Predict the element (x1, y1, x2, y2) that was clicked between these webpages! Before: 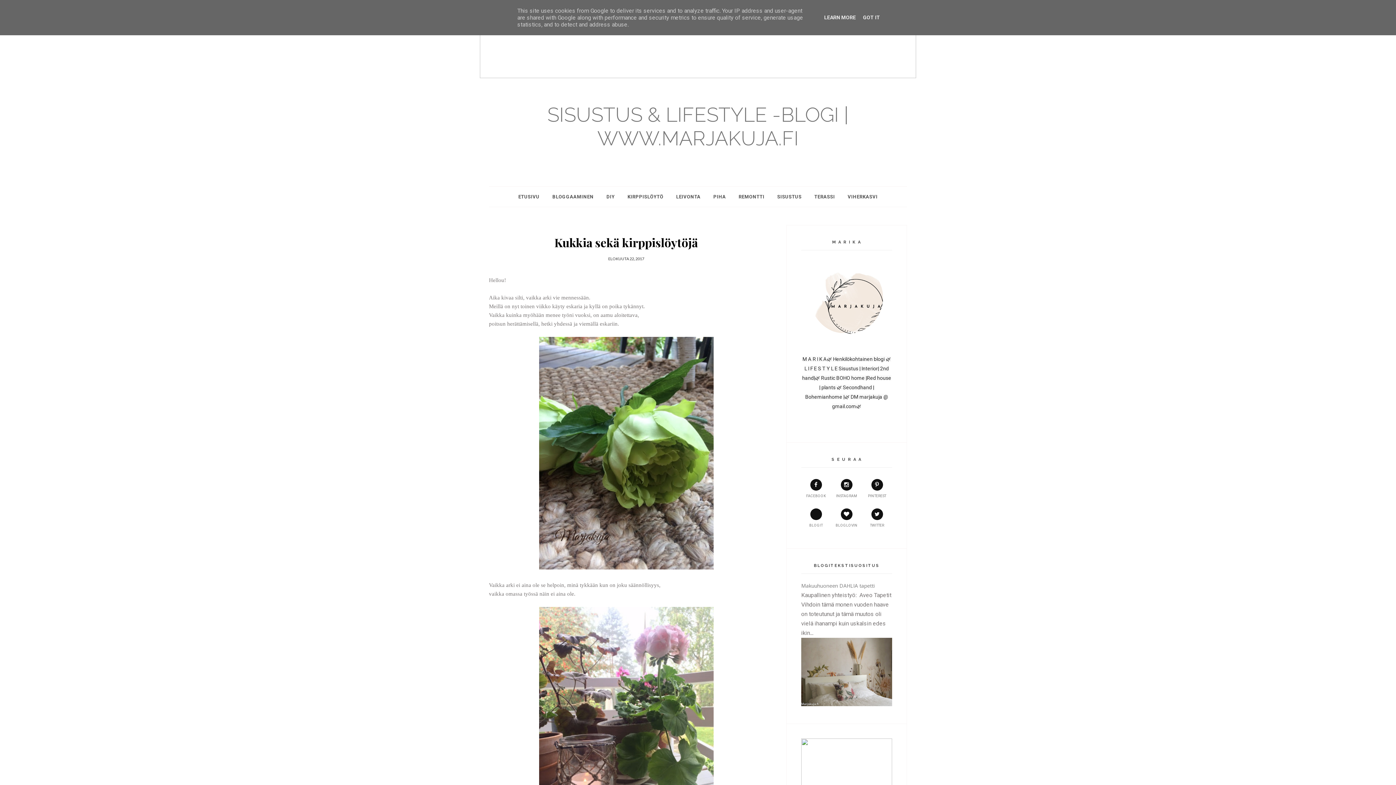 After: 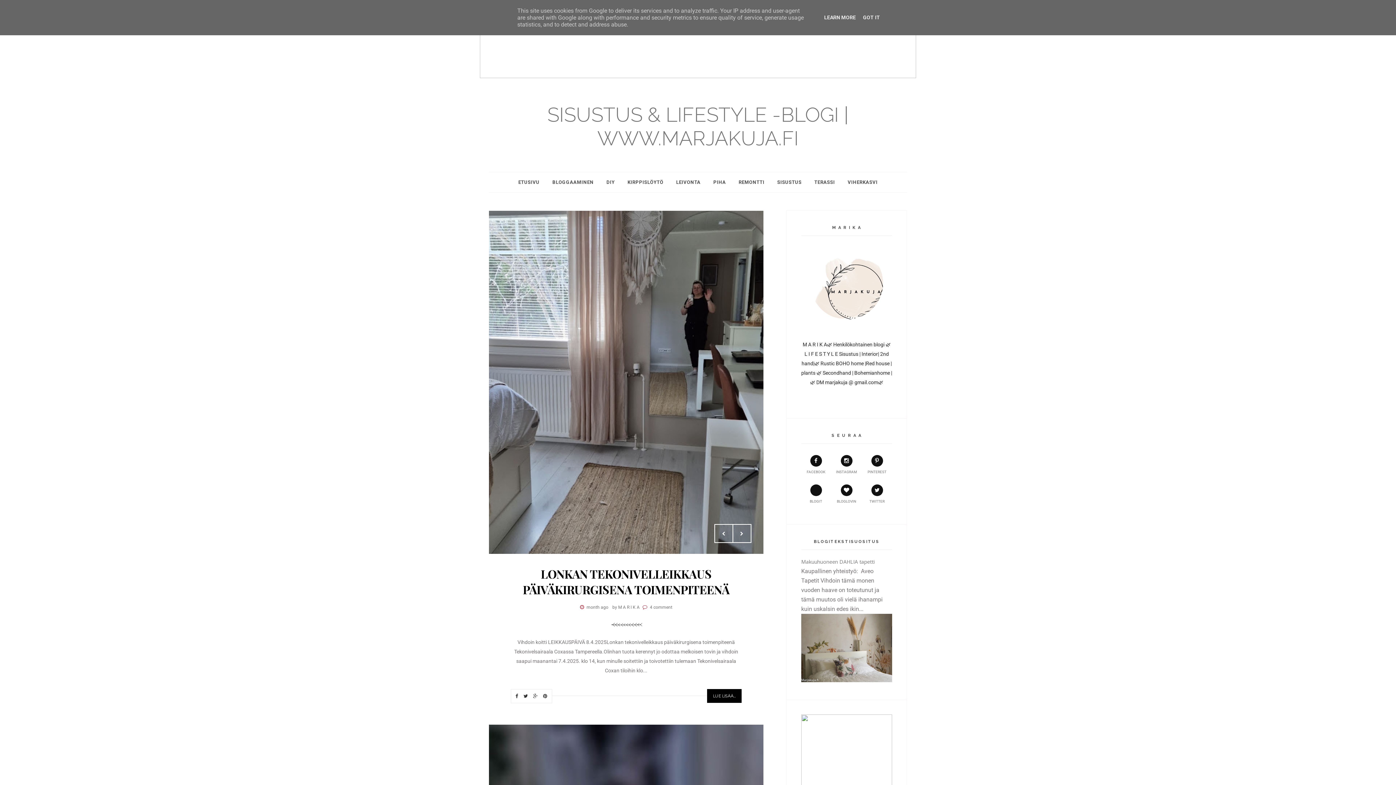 Action: label: SISUSTUS & LIFESTYLE -BLOGI | WWW.MARJAKUJA.FI bbox: (547, 102, 848, 150)